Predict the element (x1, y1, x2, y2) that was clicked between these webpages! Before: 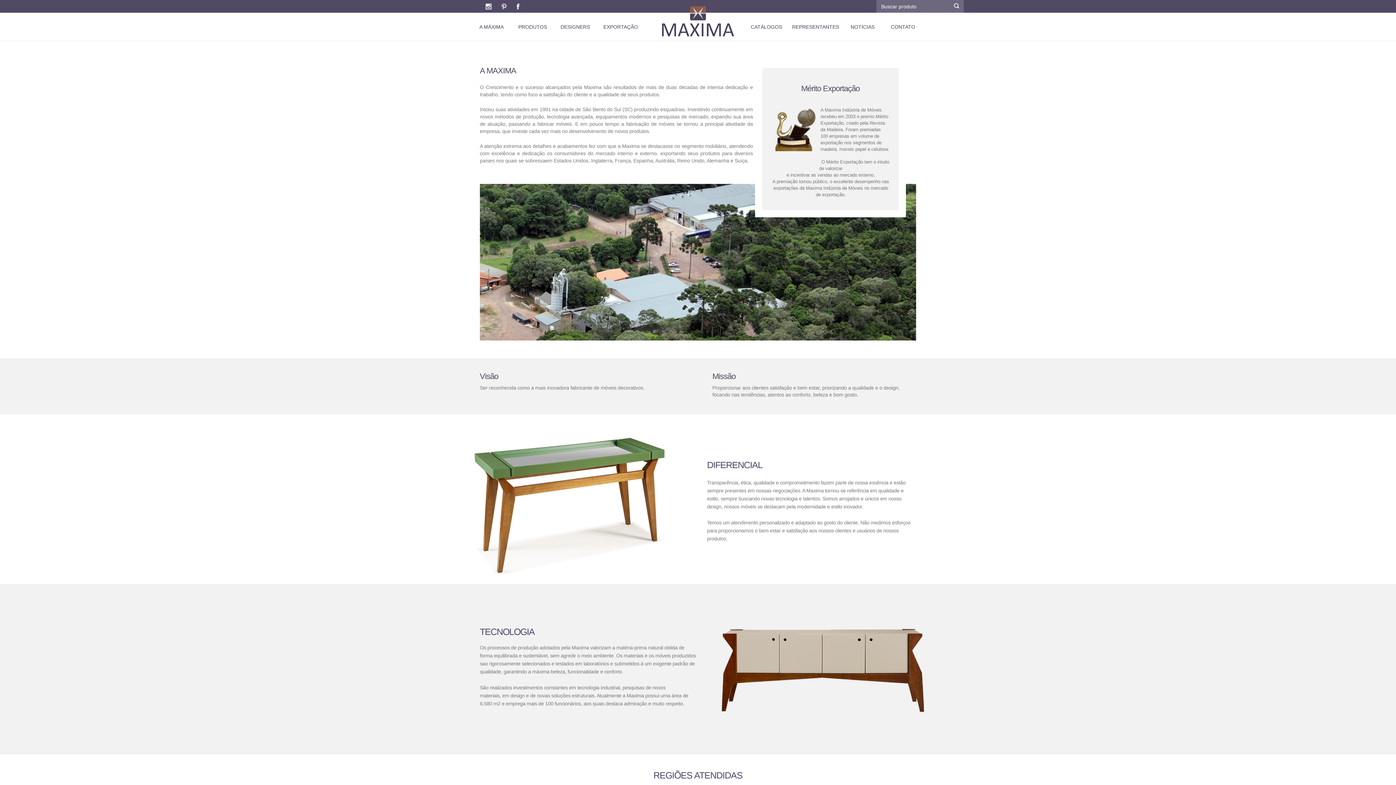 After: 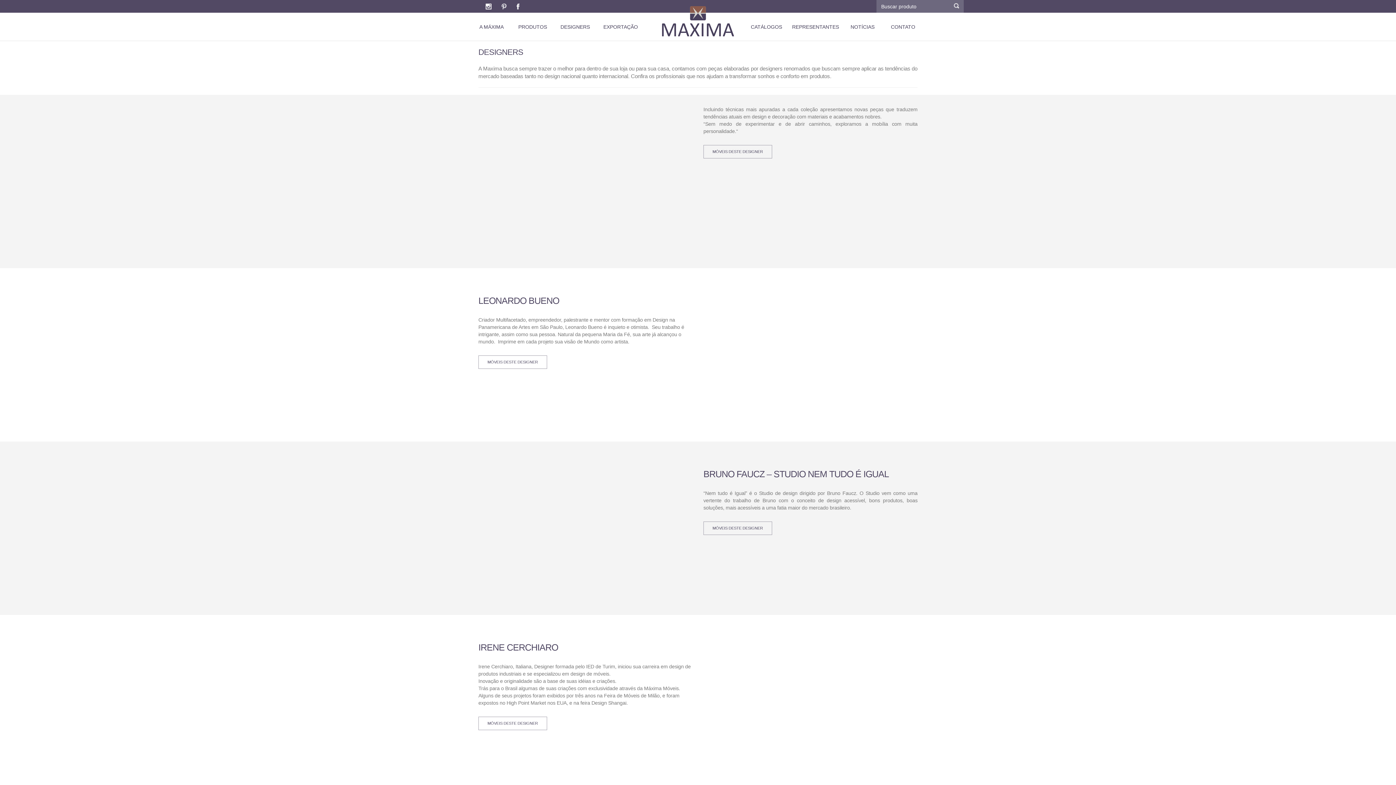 Action: label: DESIGNERS bbox: (554, 12, 596, 40)